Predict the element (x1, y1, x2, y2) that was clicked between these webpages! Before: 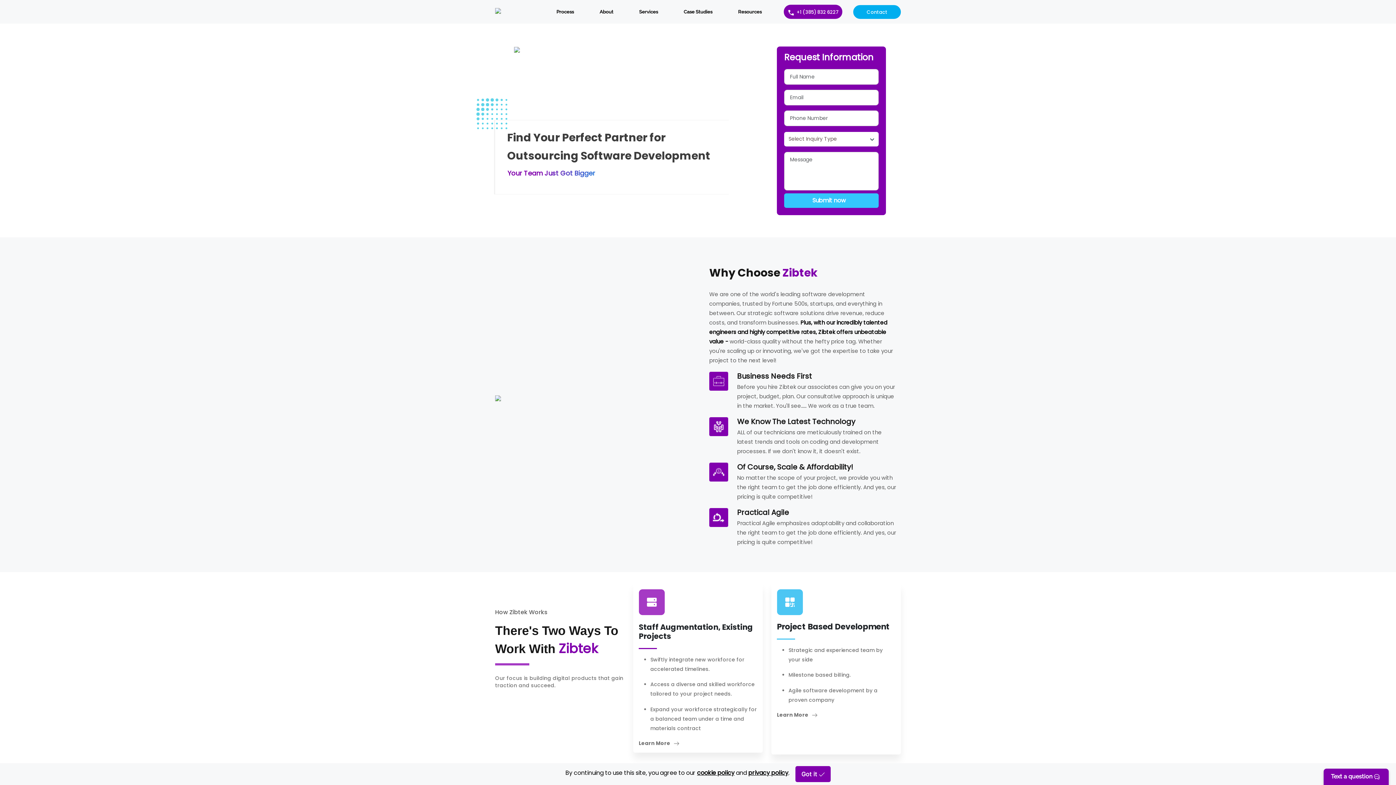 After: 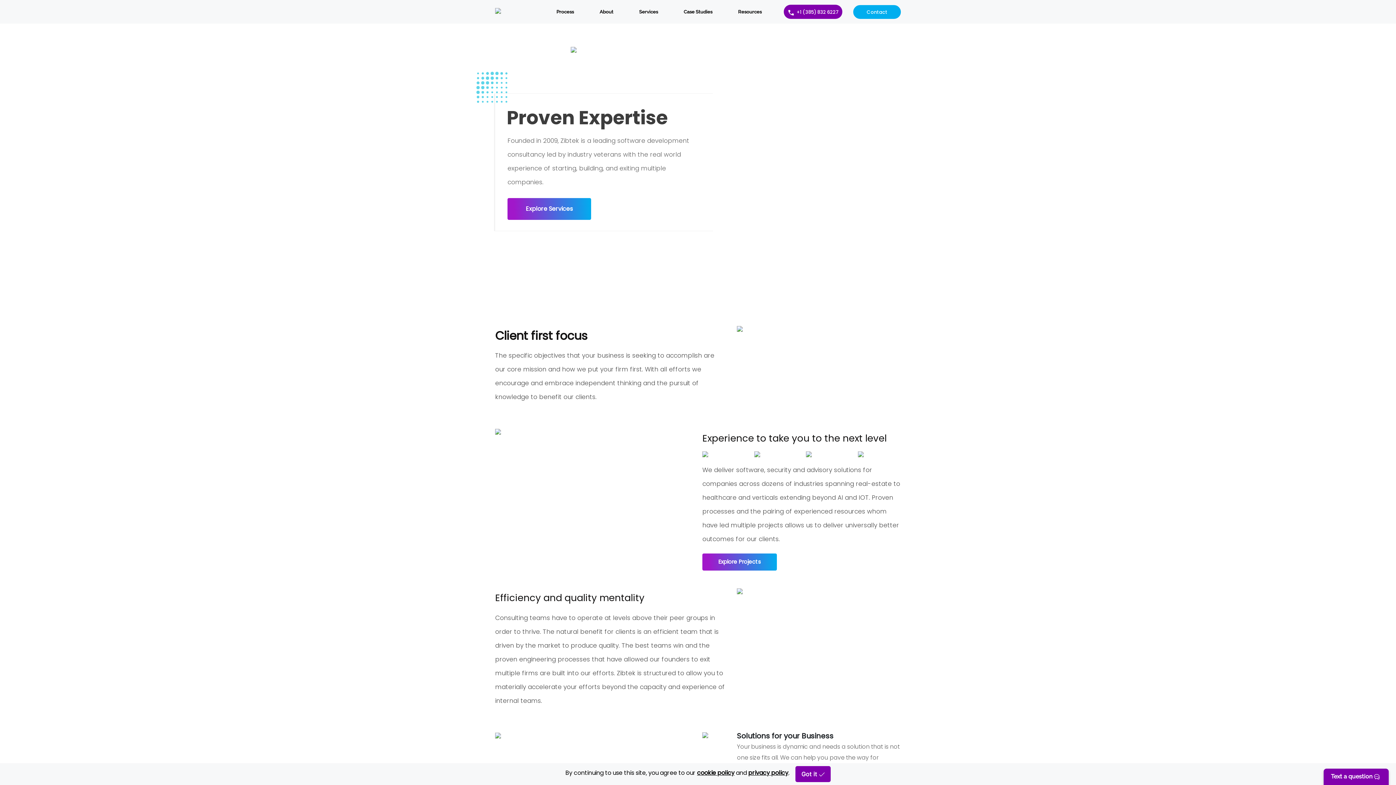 Action: label: About bbox: (592, 5, 620, 18)